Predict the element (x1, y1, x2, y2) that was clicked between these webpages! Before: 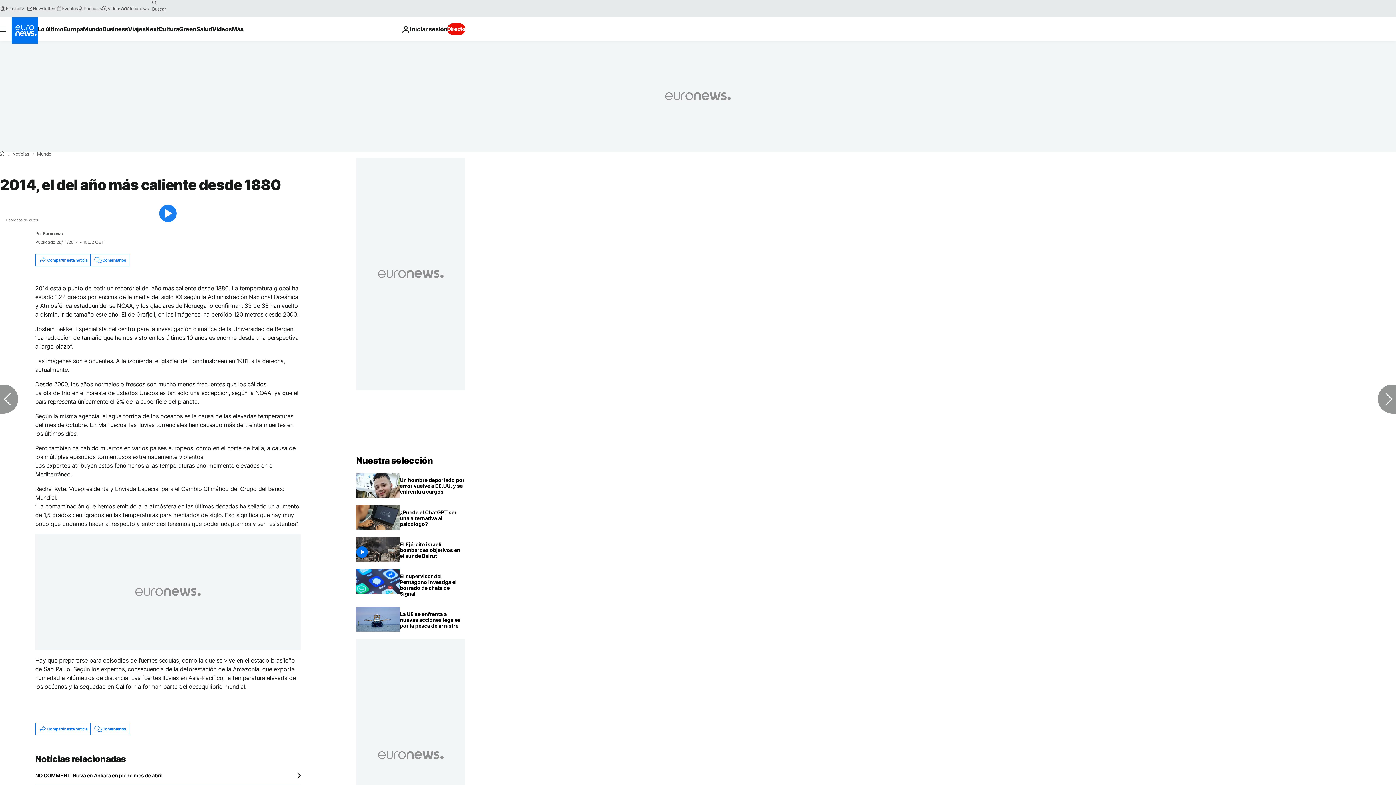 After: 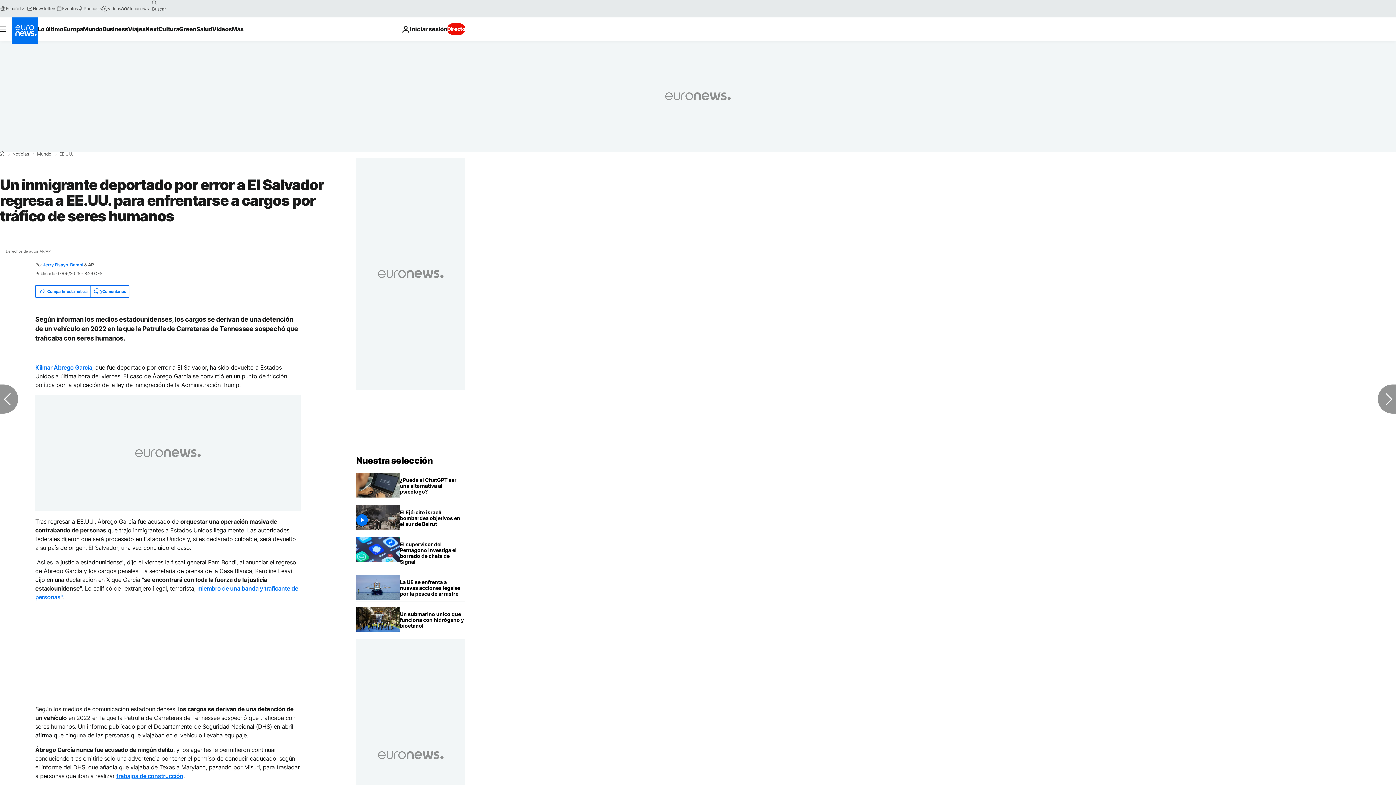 Action: bbox: (400, 473, 465, 499) label: Un inmigrante deportado por error a El Salvador regresa a EE.UU. para enfrentarse a cargos por tráfico de seres humanos